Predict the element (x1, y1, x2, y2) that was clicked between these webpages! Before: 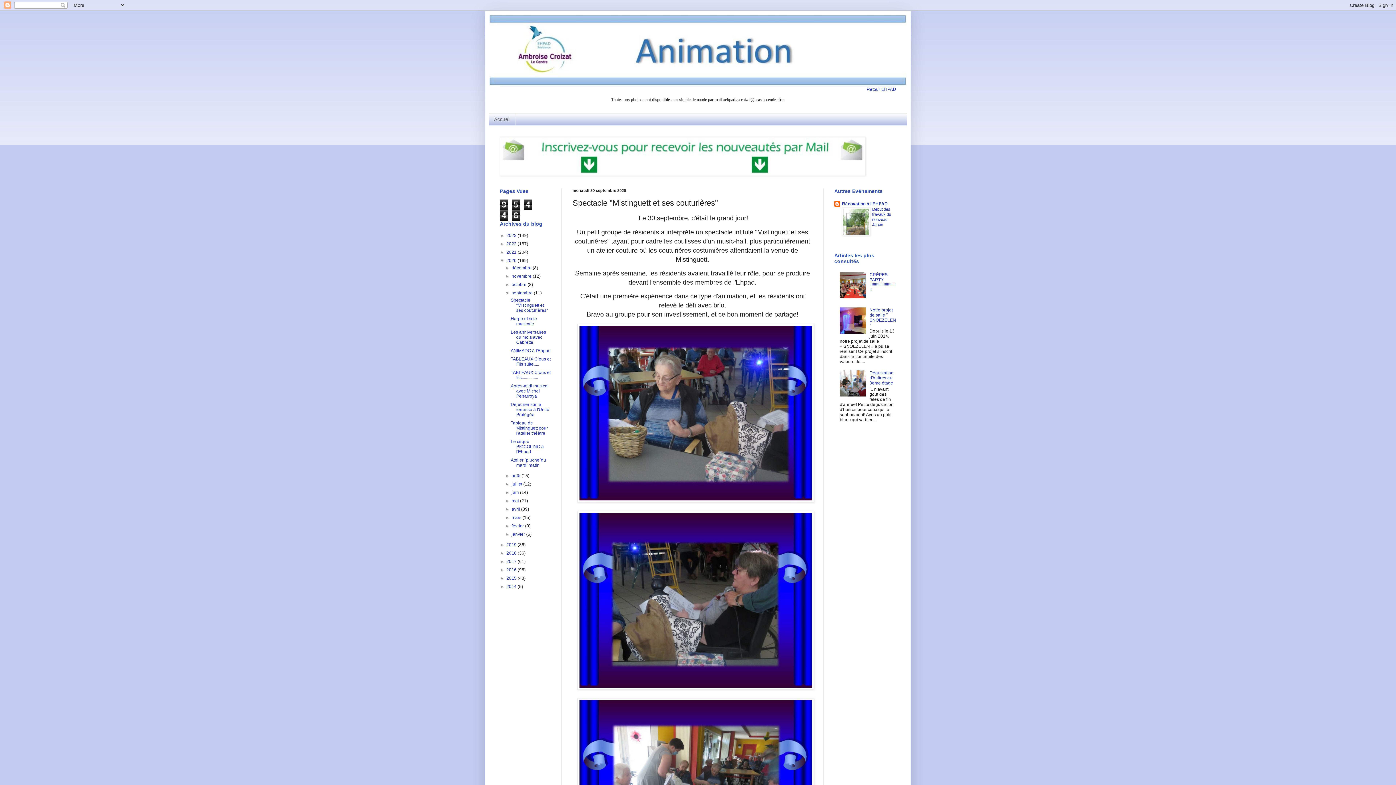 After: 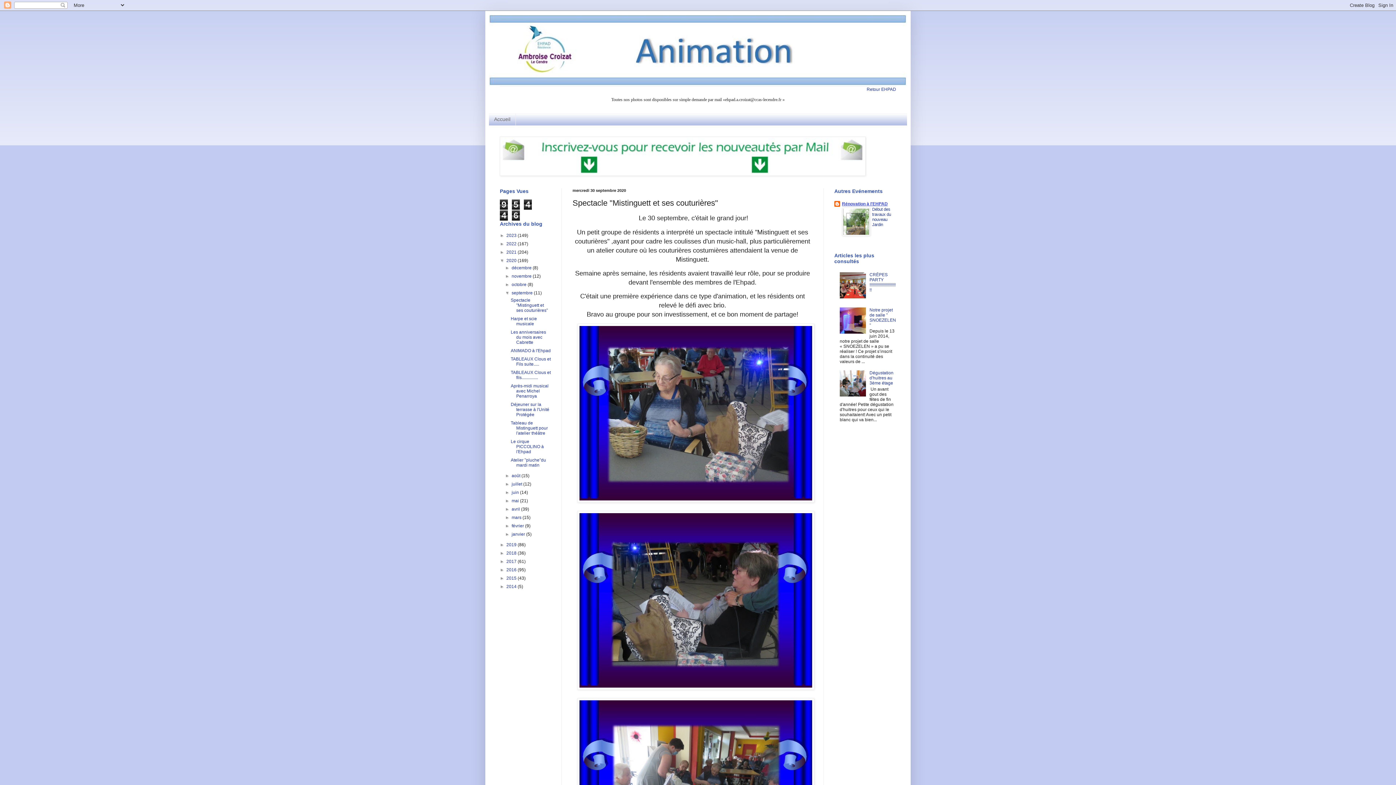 Action: bbox: (842, 201, 888, 206) label: Rénovation à l'EHPAD